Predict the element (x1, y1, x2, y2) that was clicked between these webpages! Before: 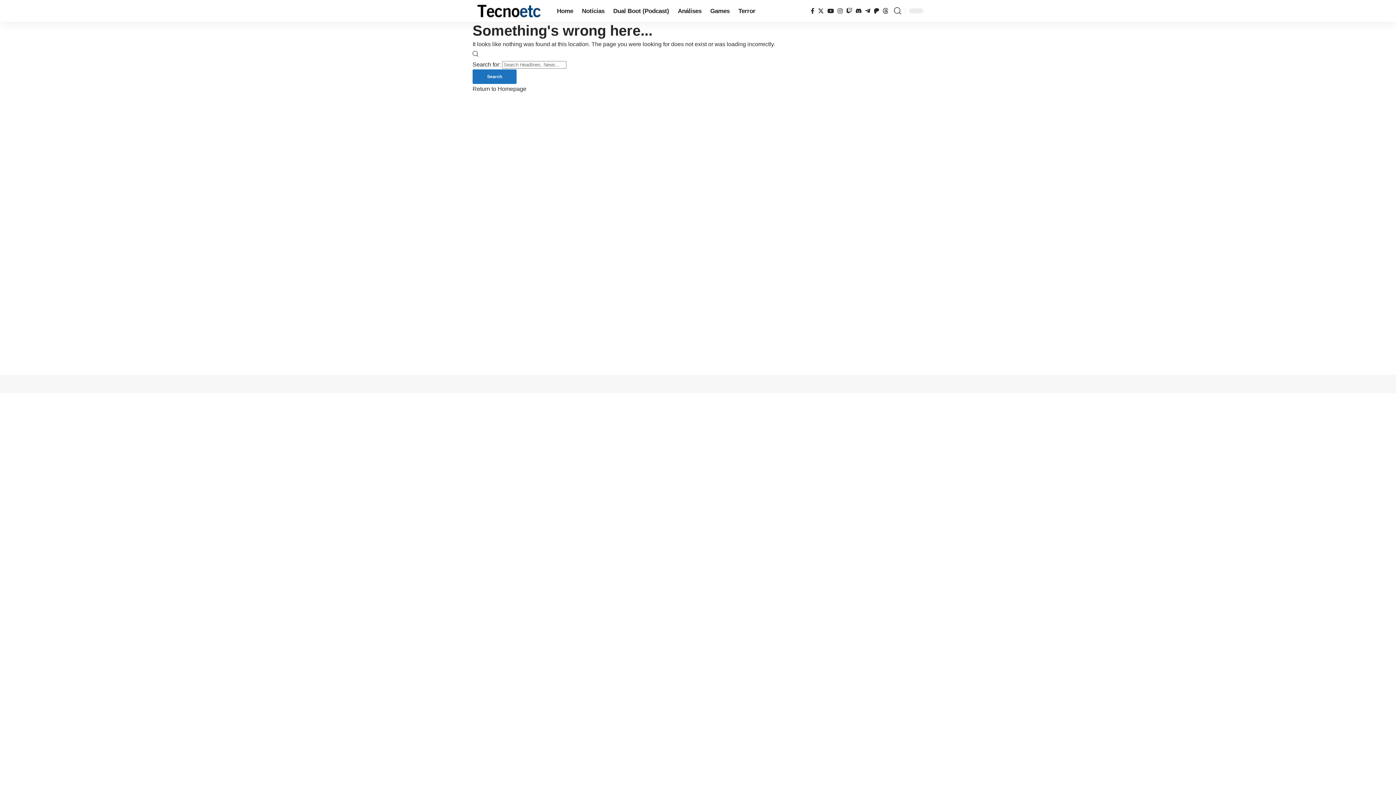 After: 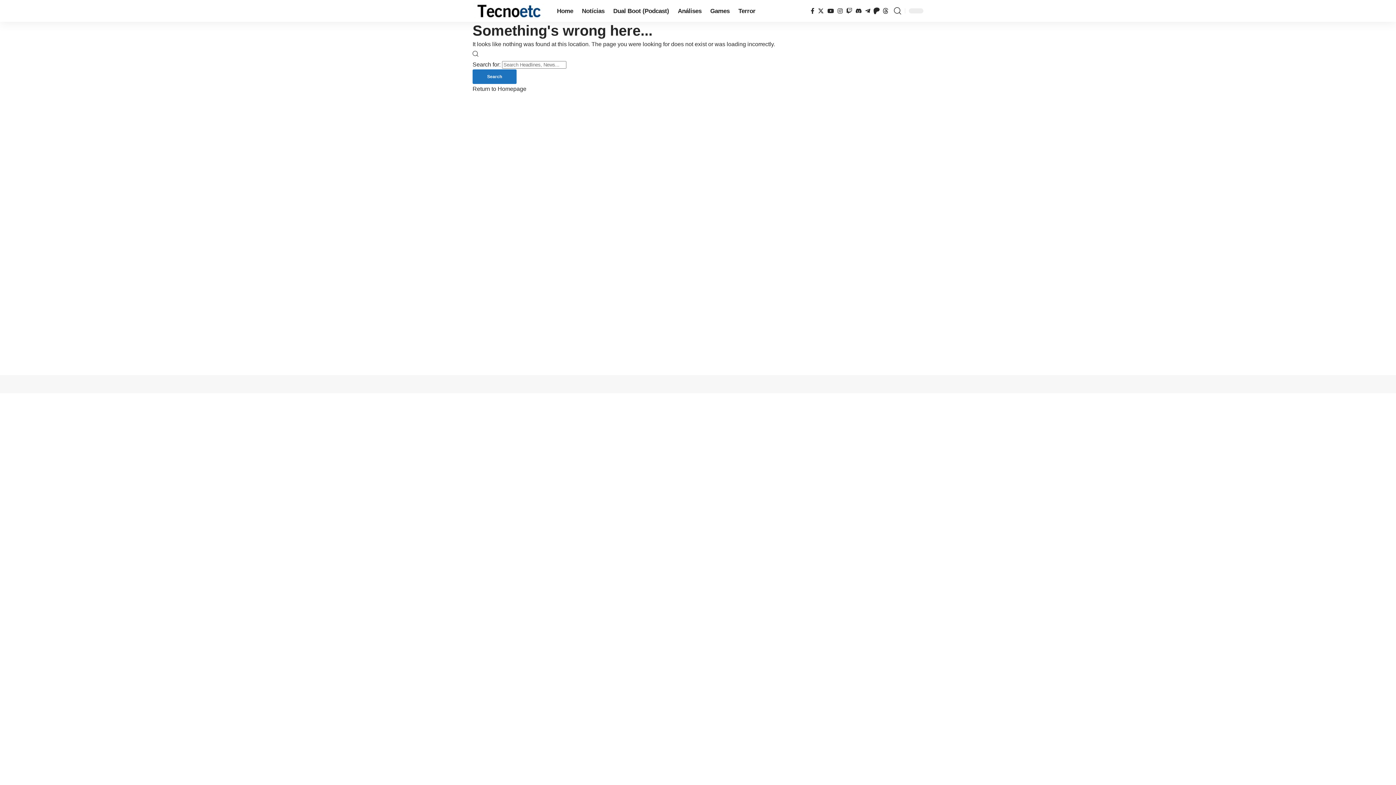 Action: bbox: (872, 6, 881, 15) label: Patreon